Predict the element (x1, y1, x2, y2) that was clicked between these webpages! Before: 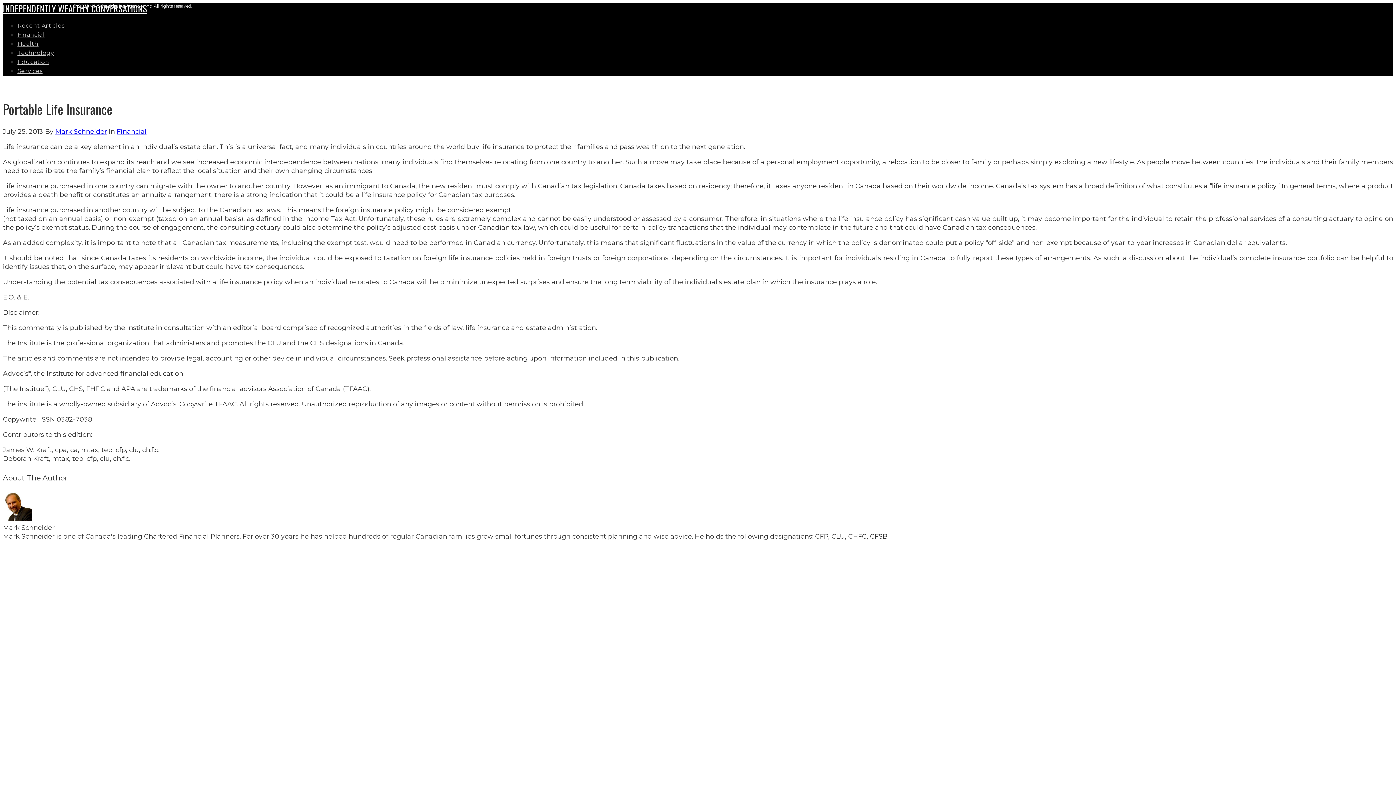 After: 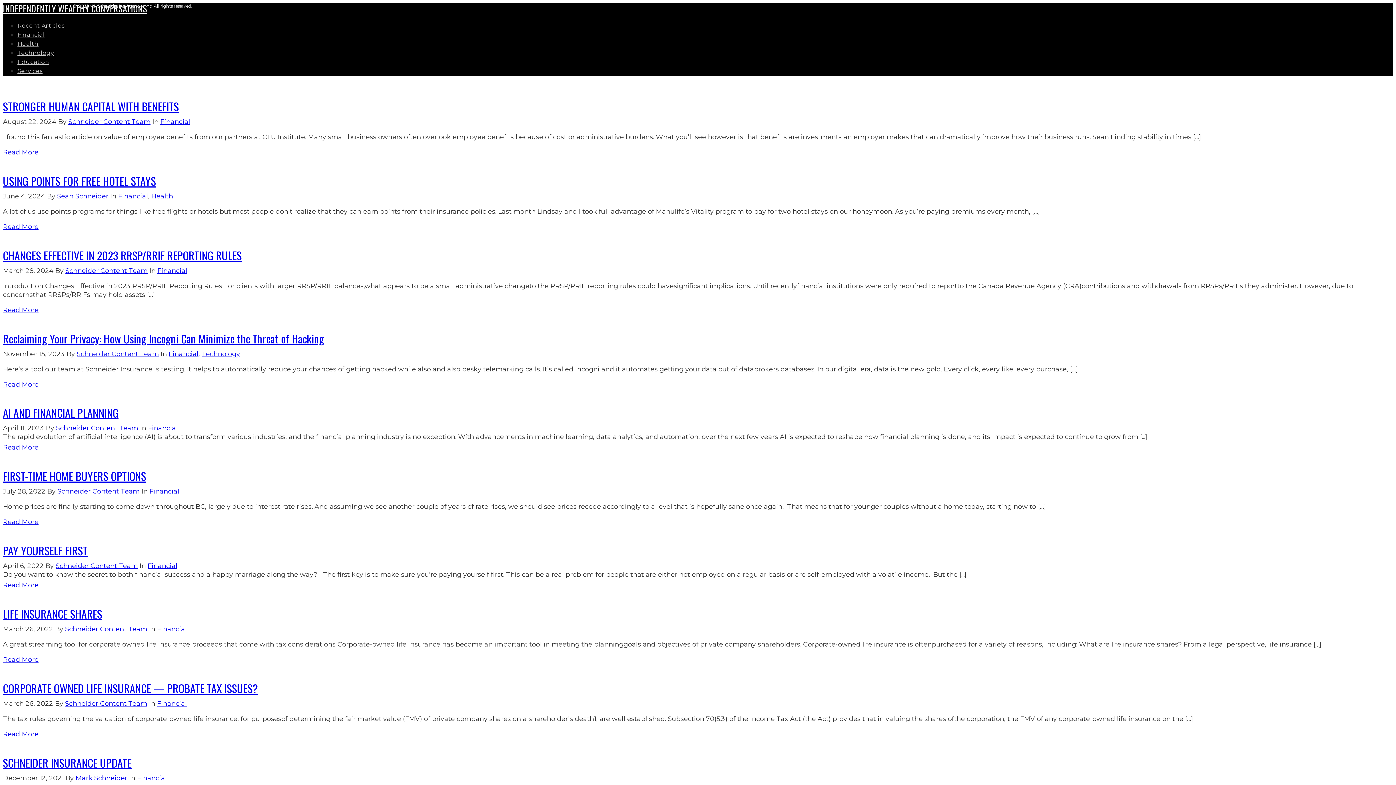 Action: bbox: (116, 127, 146, 135) label: Financial